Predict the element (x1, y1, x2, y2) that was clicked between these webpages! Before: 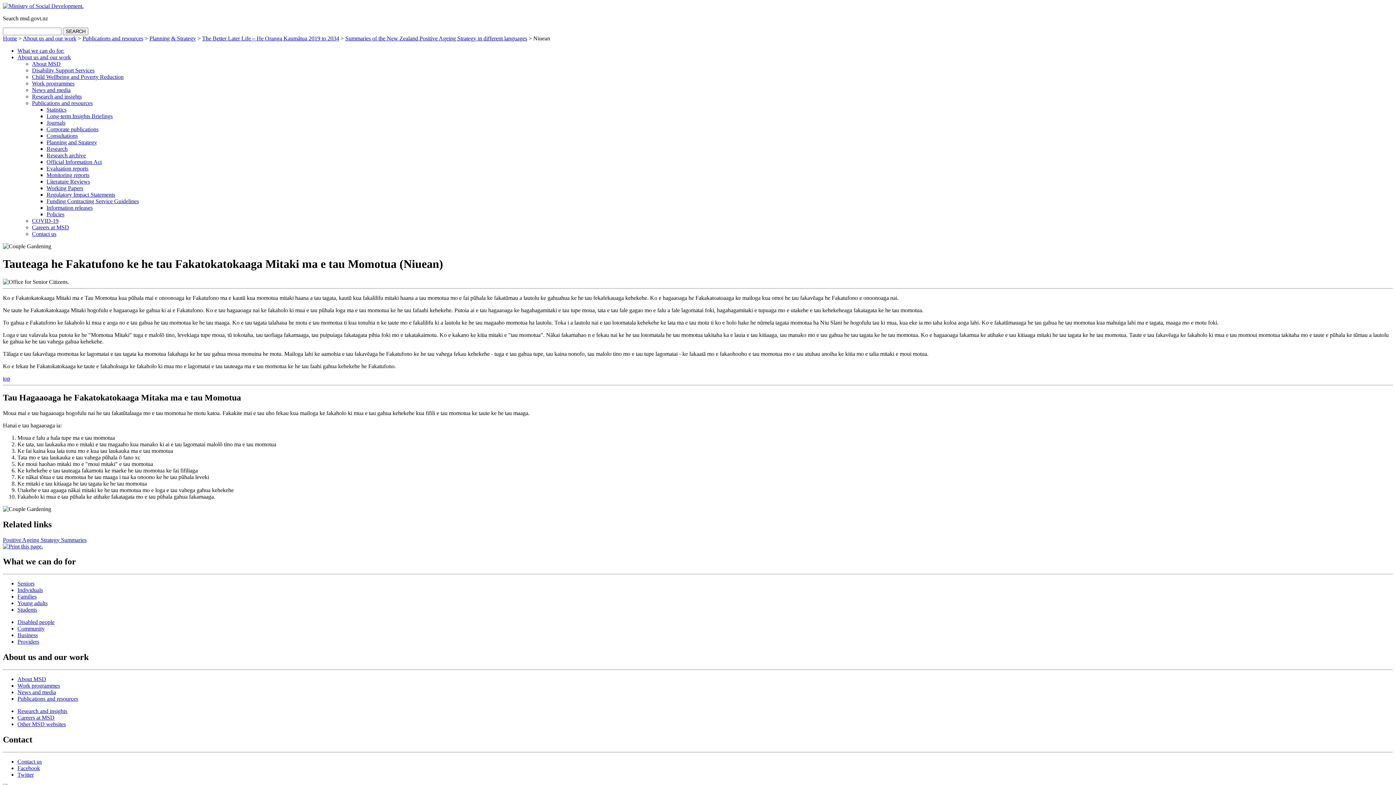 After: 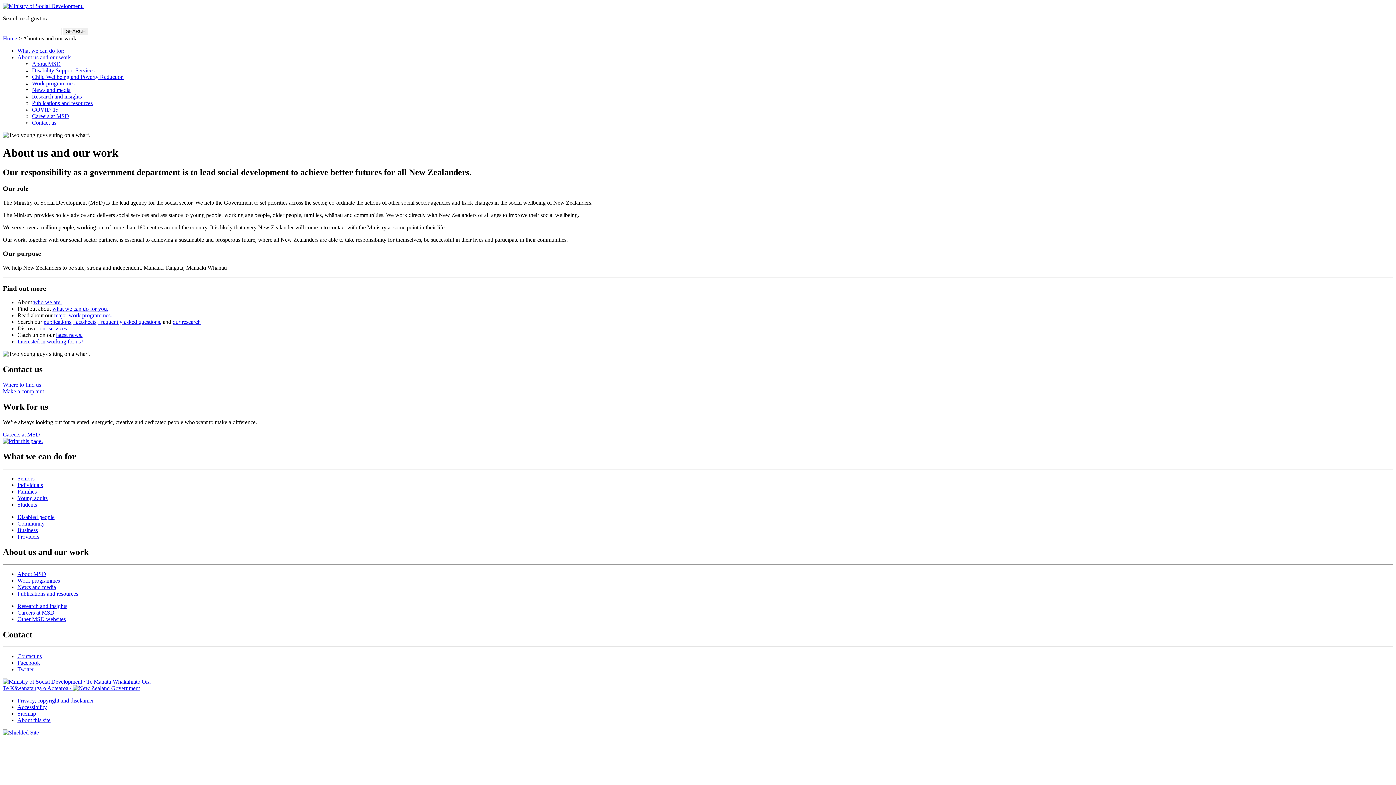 Action: bbox: (22, 35, 76, 41) label: About us and our work